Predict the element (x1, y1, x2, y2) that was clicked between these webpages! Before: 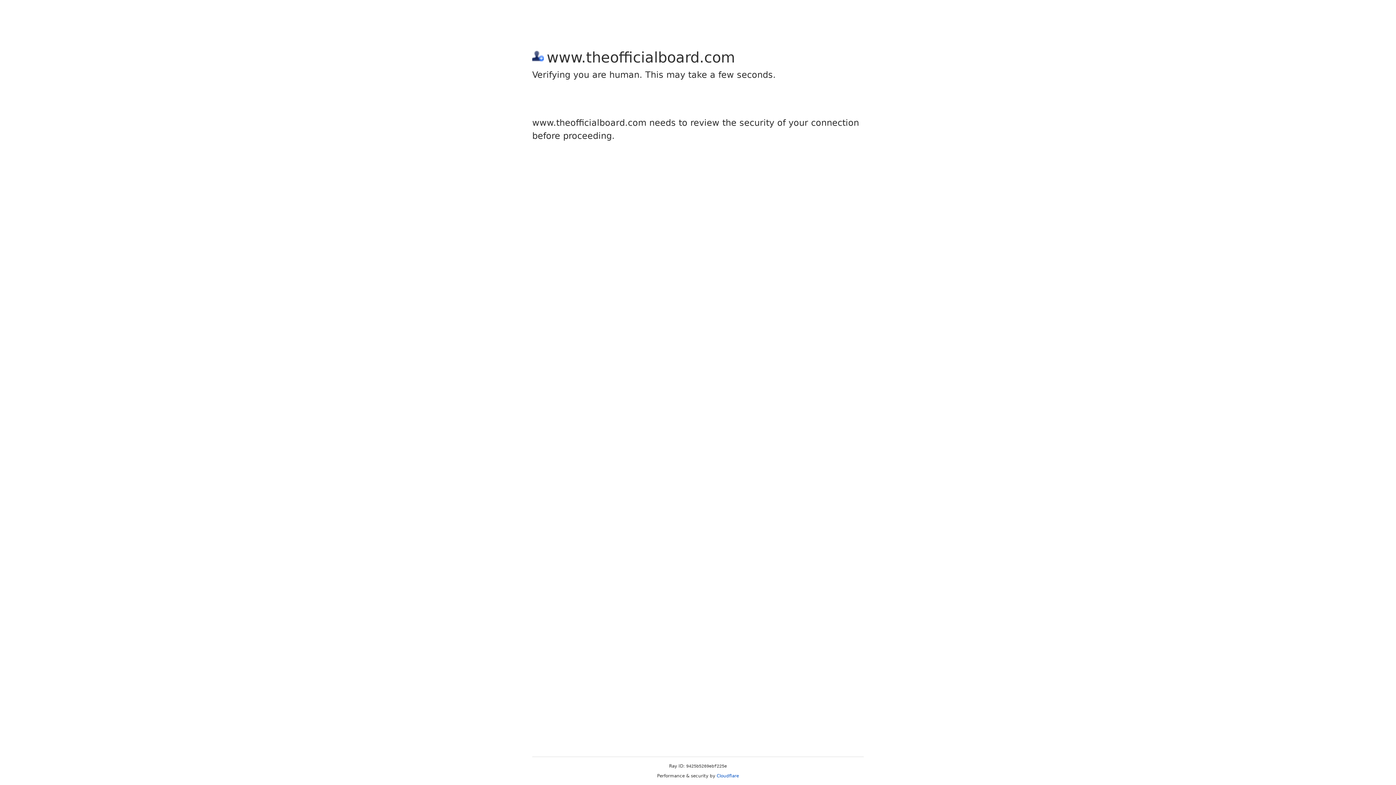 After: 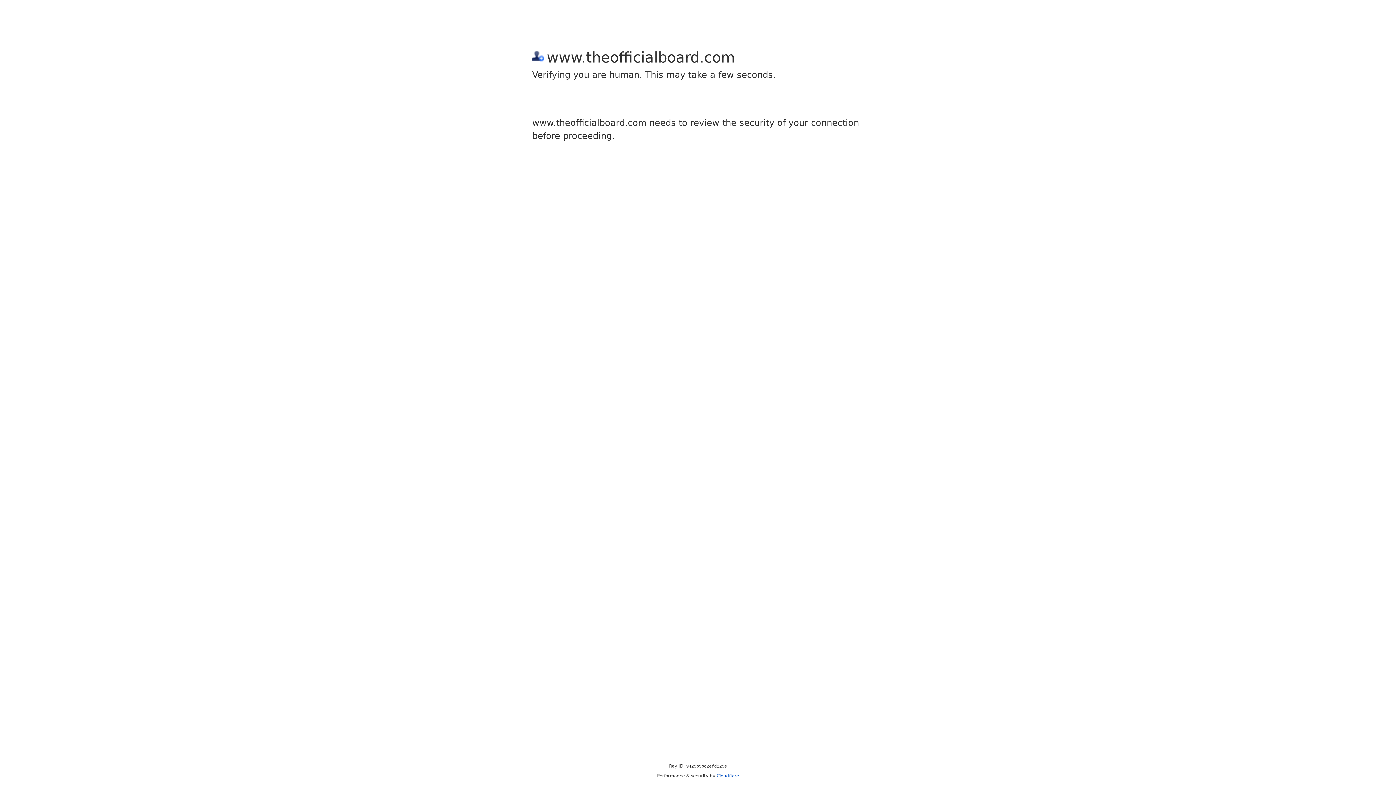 Action: label: Cloudflare bbox: (716, 773, 739, 778)